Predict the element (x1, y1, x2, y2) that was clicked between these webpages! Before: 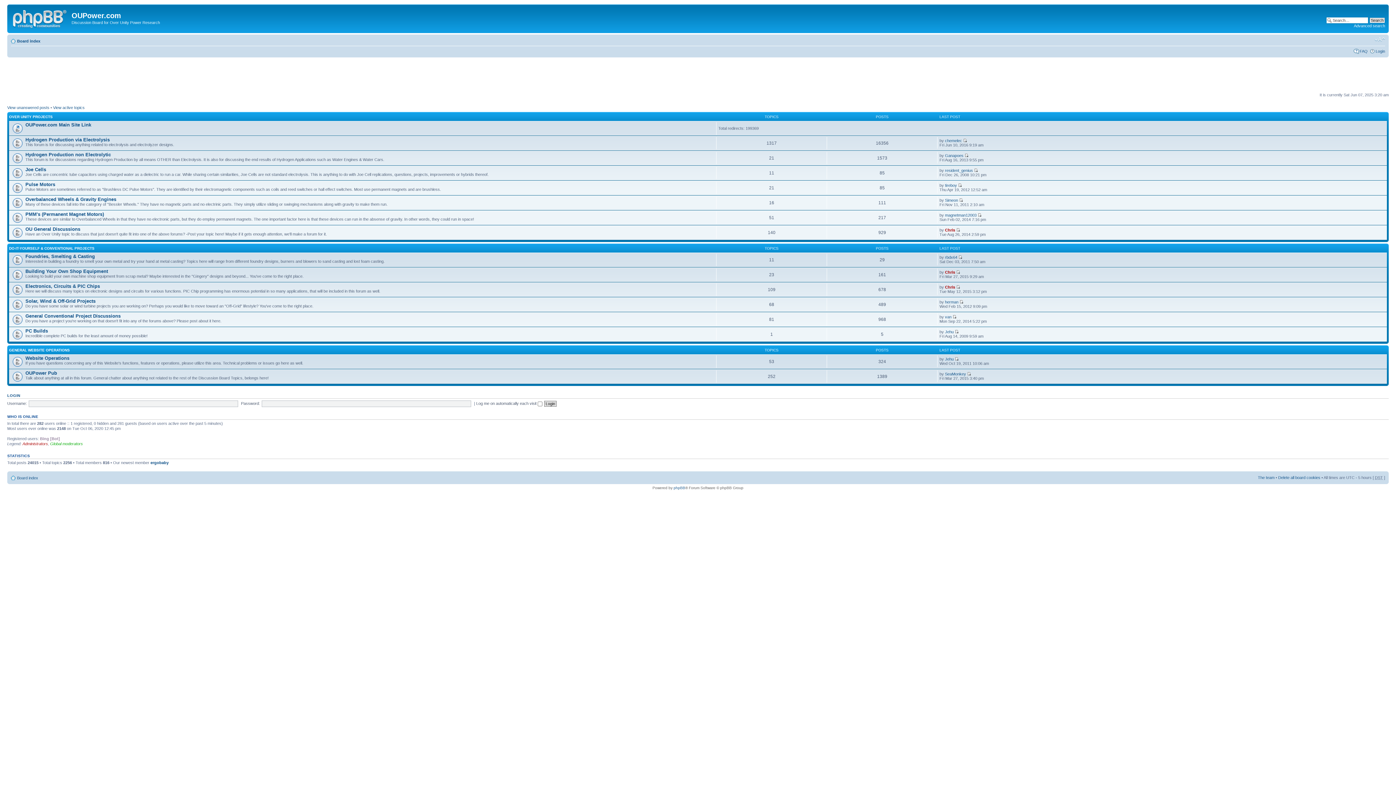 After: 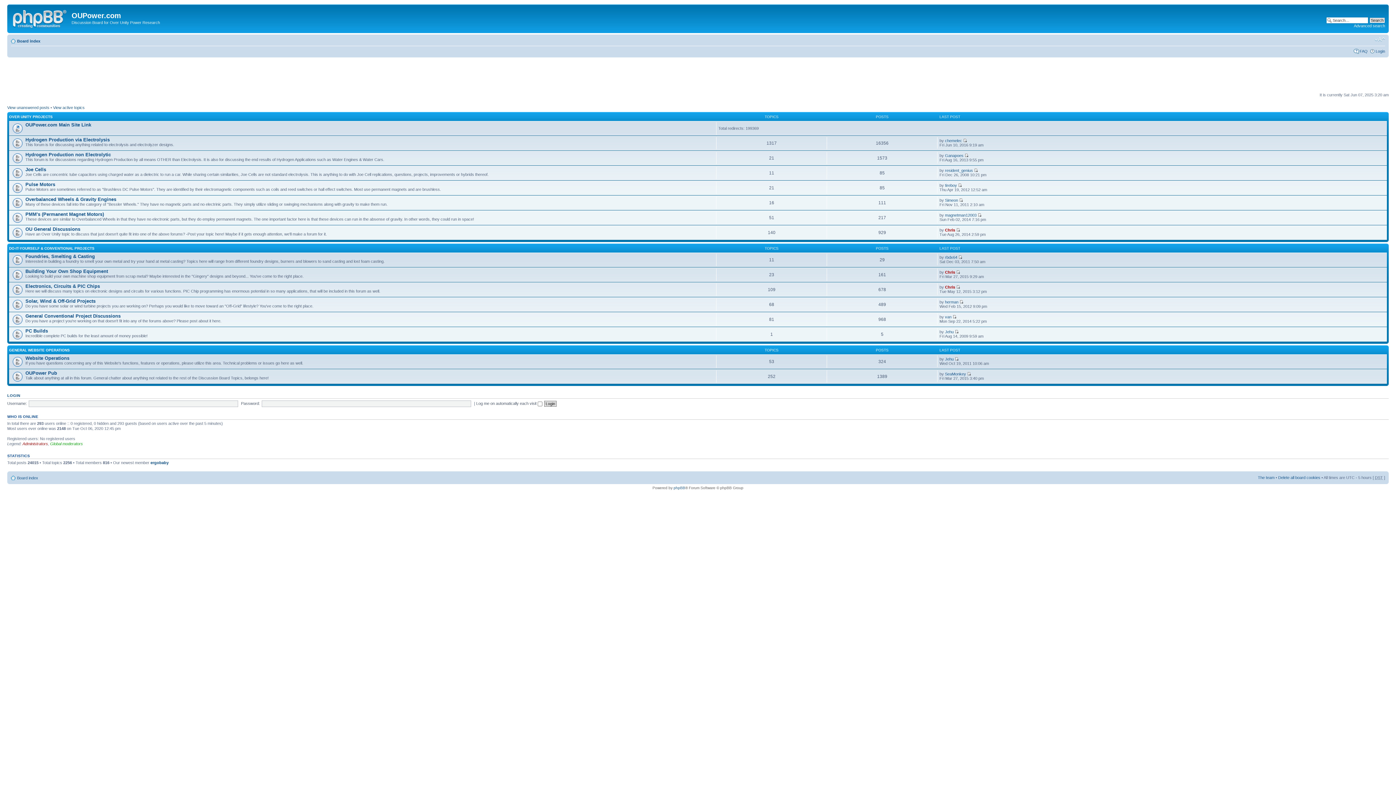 Action: bbox: (9, 6, 71, 29)